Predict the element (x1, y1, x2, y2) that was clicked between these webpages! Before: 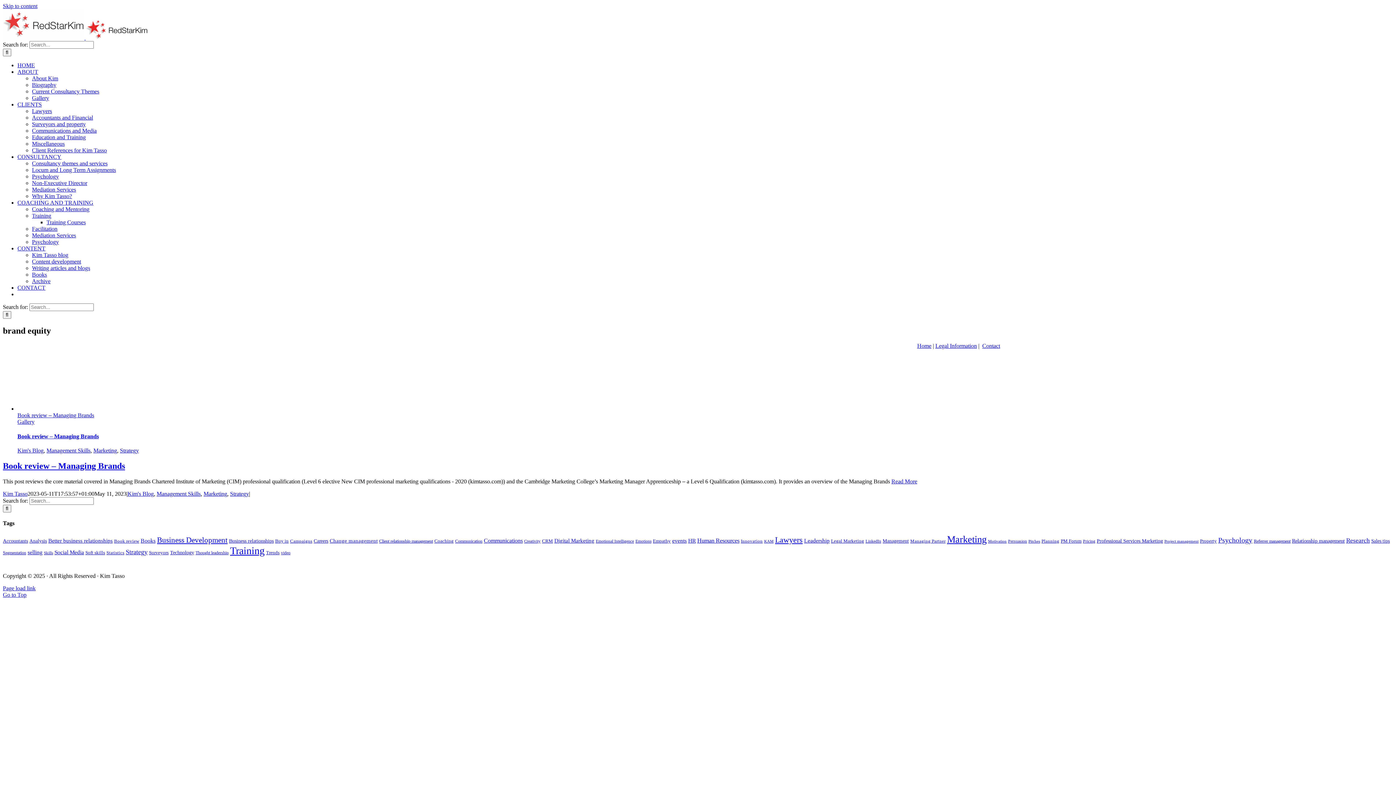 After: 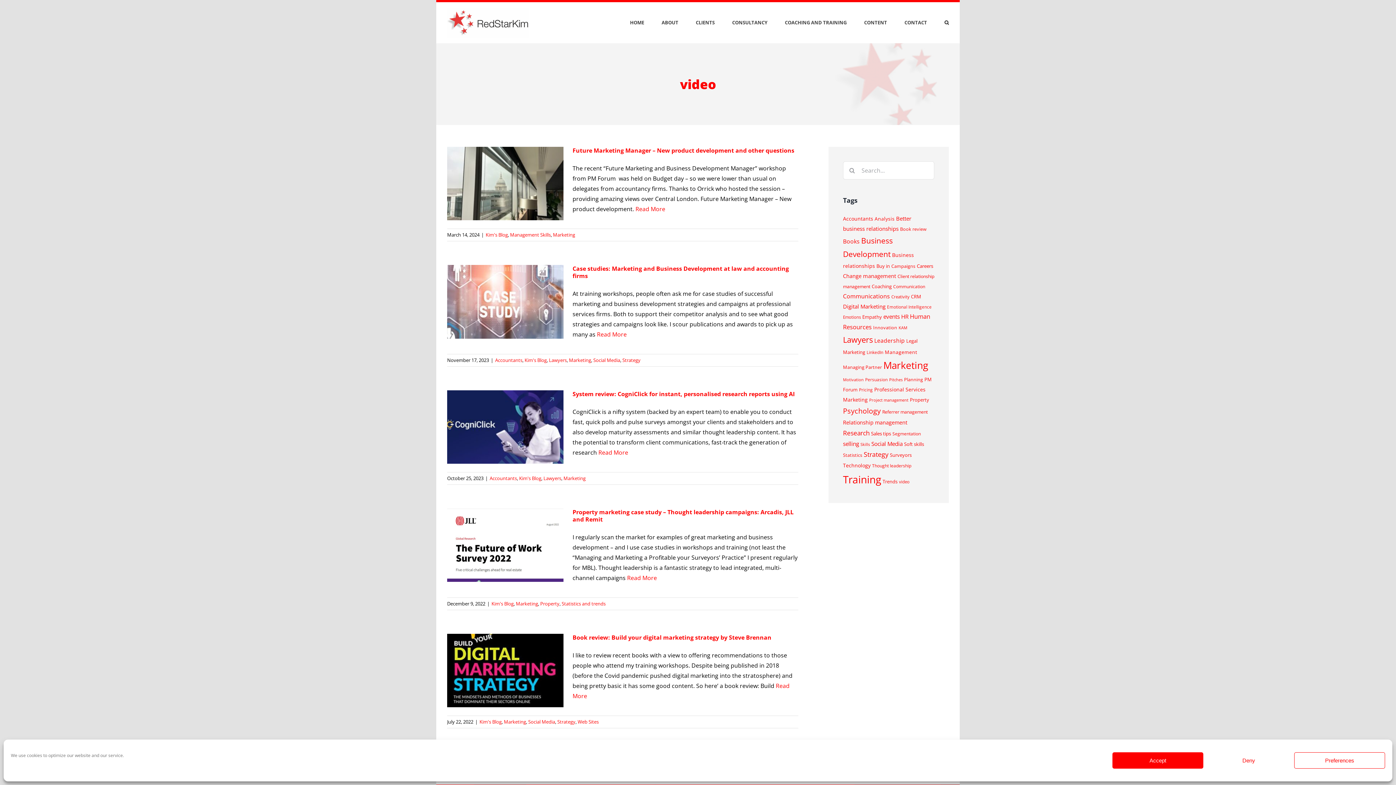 Action: bbox: (281, 551, 290, 555) label: video